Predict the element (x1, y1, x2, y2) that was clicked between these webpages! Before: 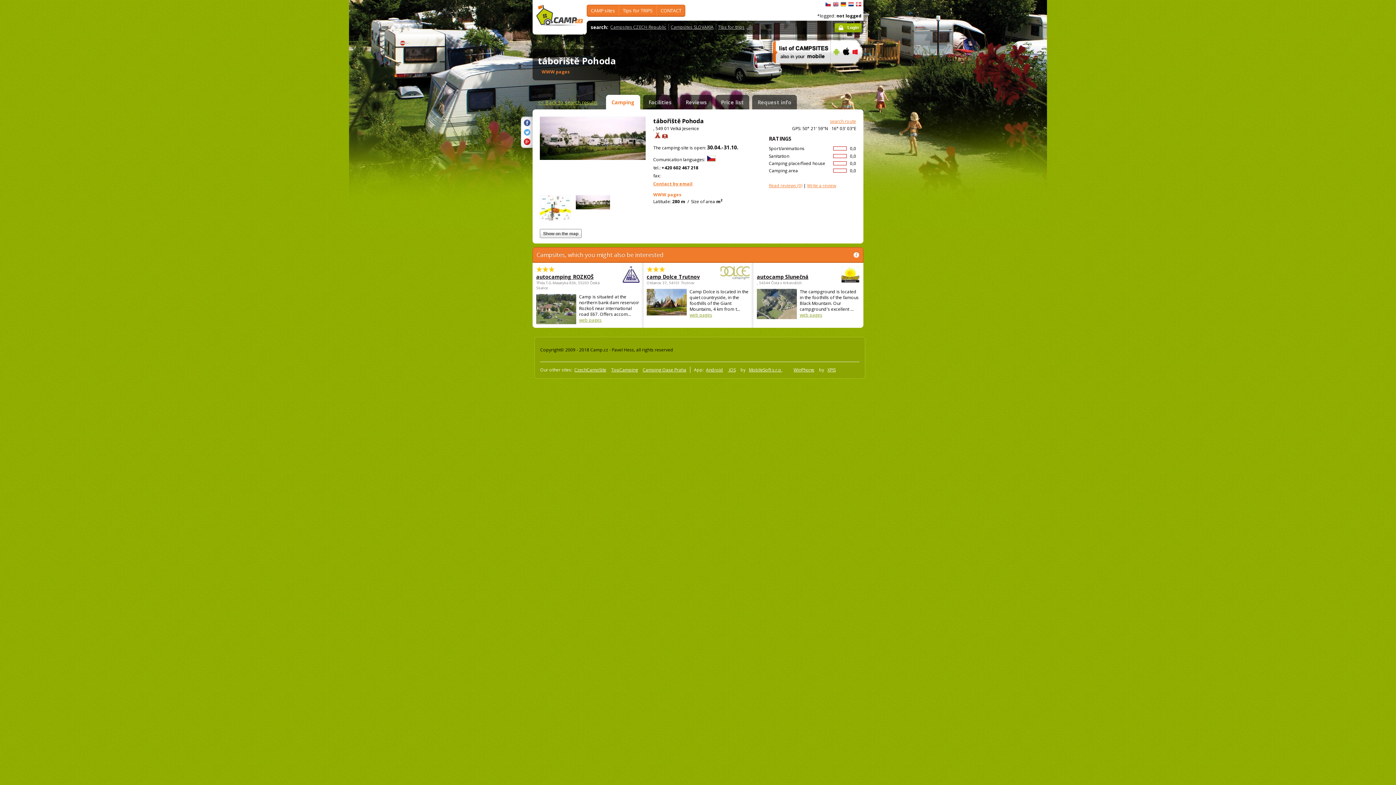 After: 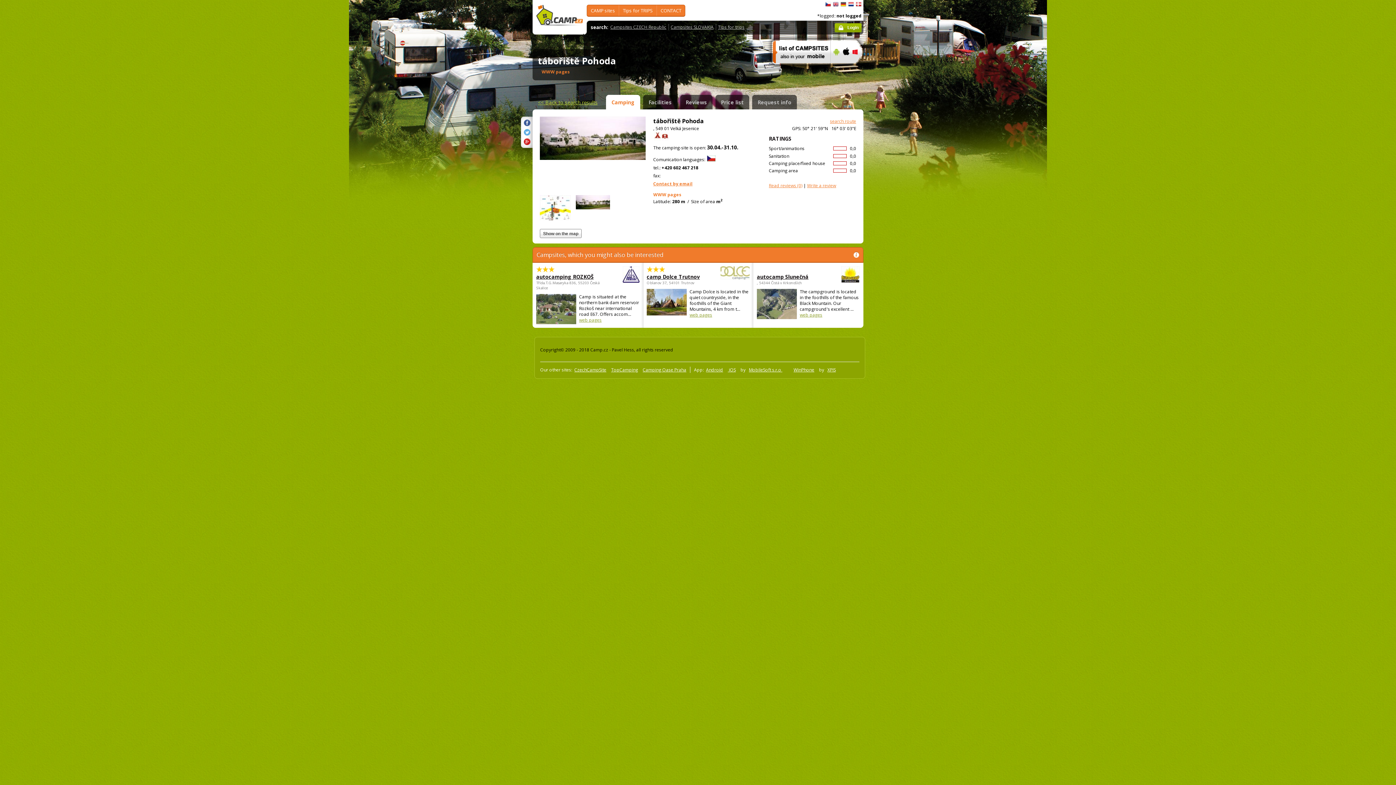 Action: bbox: (576, 195, 610, 220)